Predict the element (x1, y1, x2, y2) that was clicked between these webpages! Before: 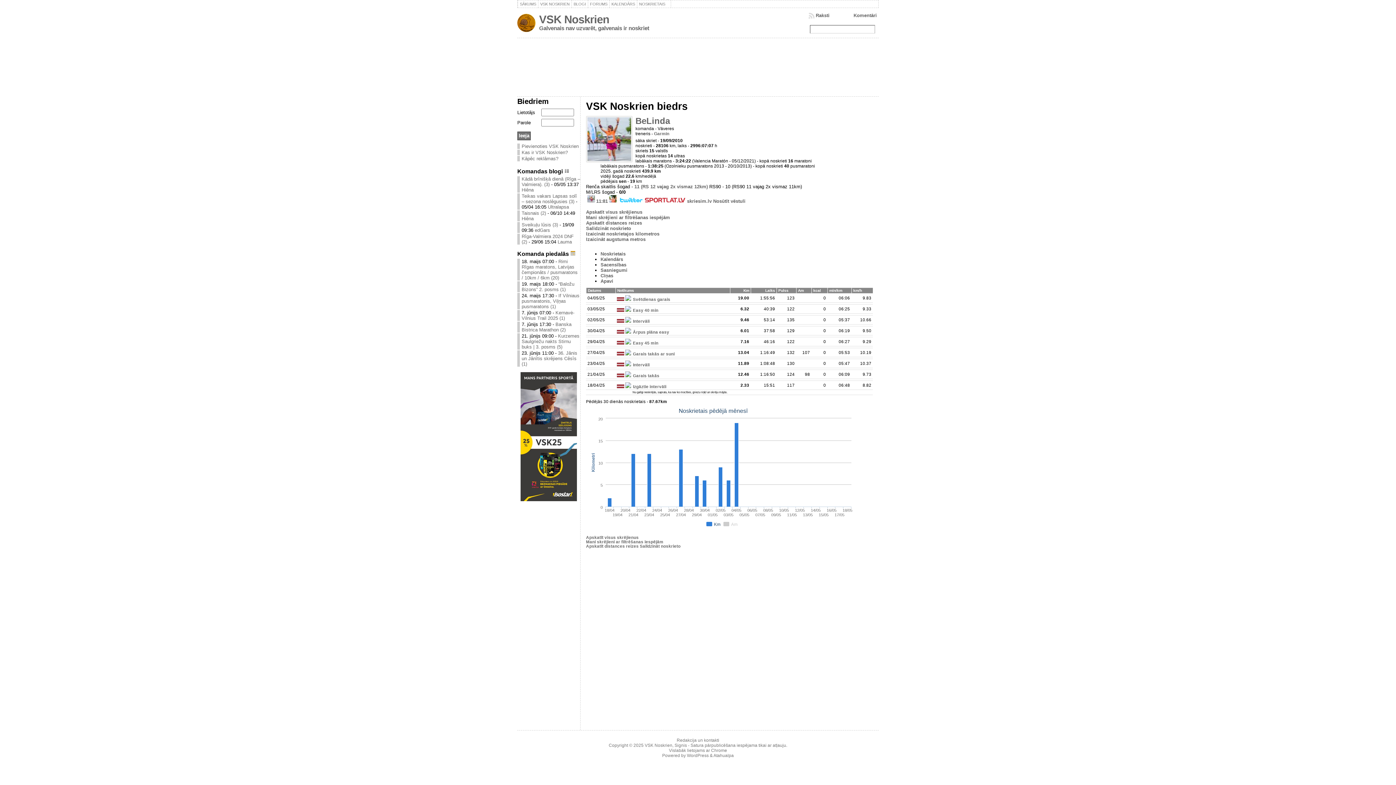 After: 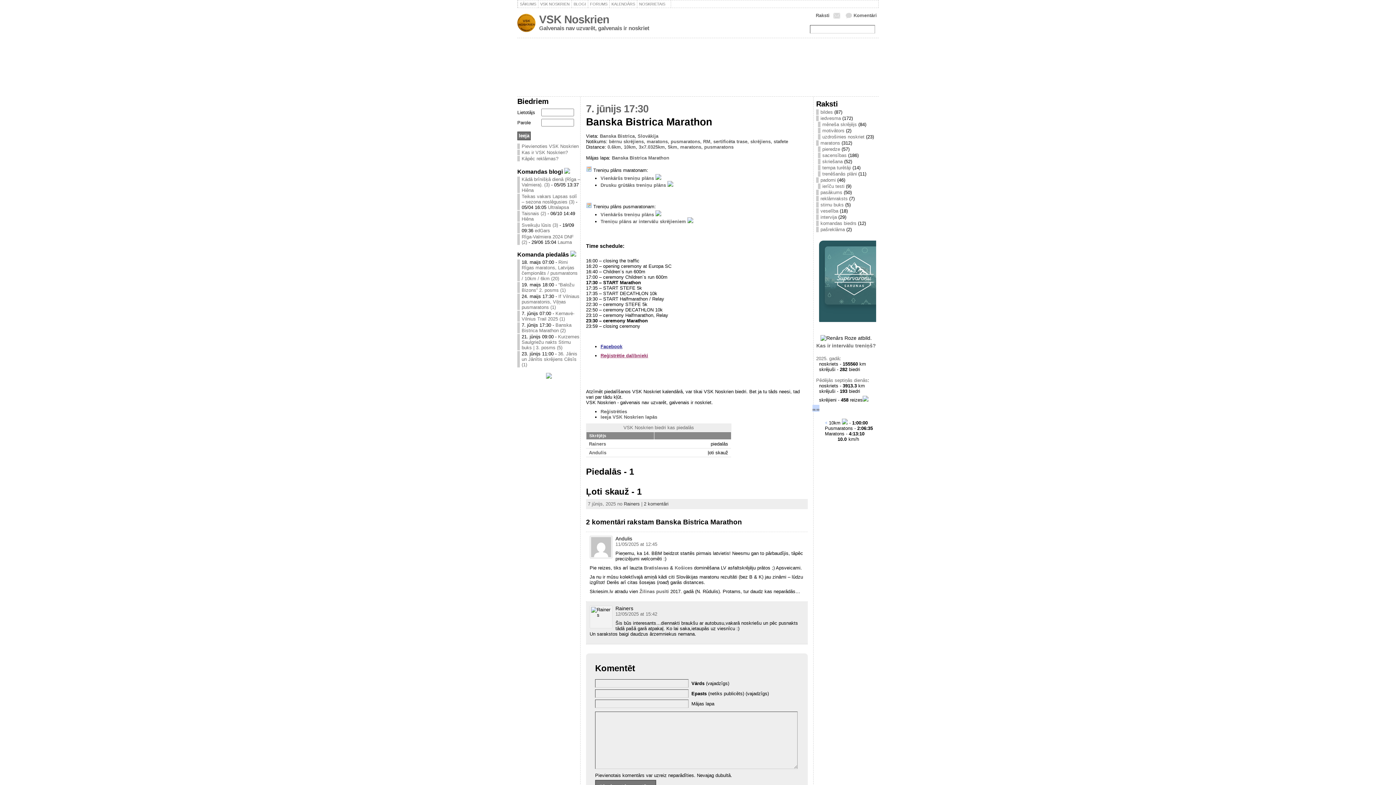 Action: bbox: (521, 321, 571, 332) label: Banska Bistrica Marathon (2)